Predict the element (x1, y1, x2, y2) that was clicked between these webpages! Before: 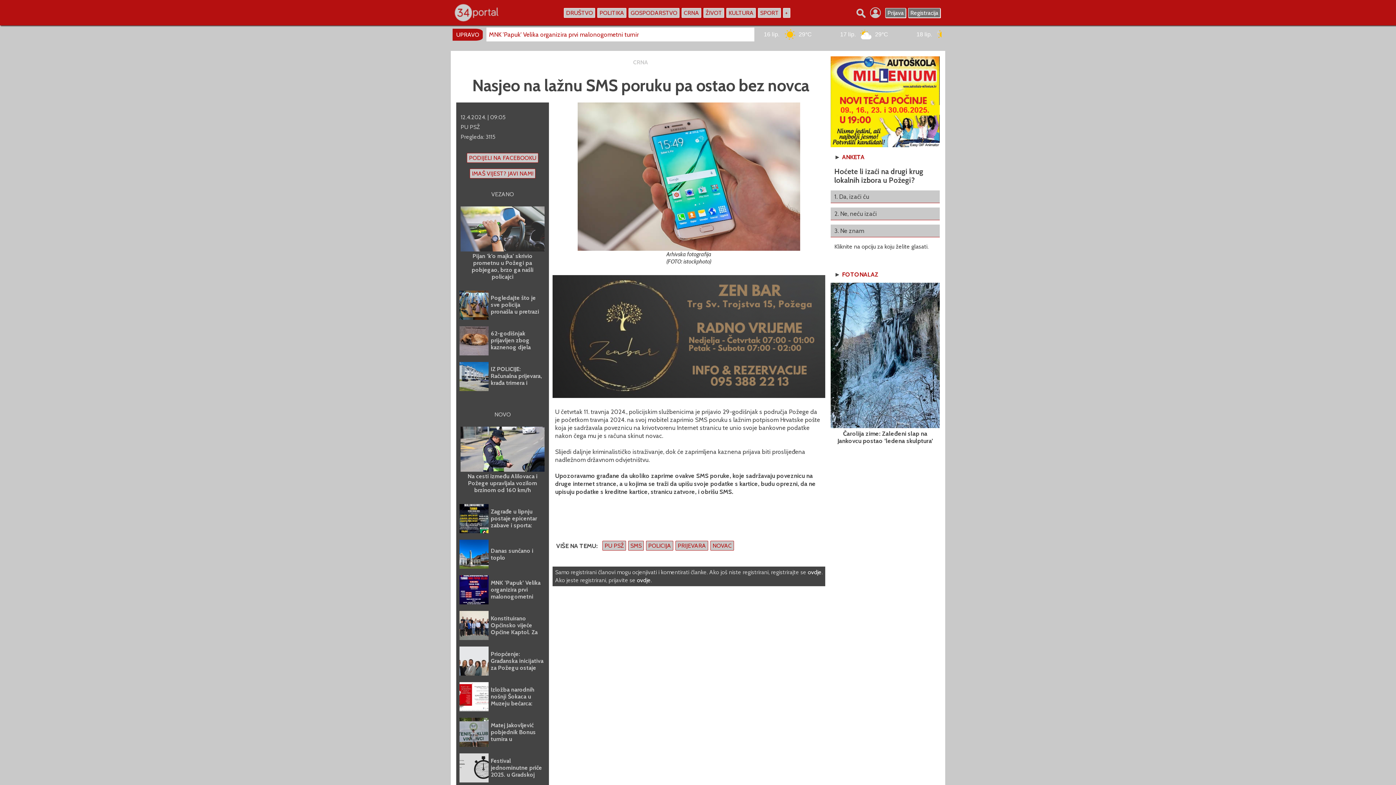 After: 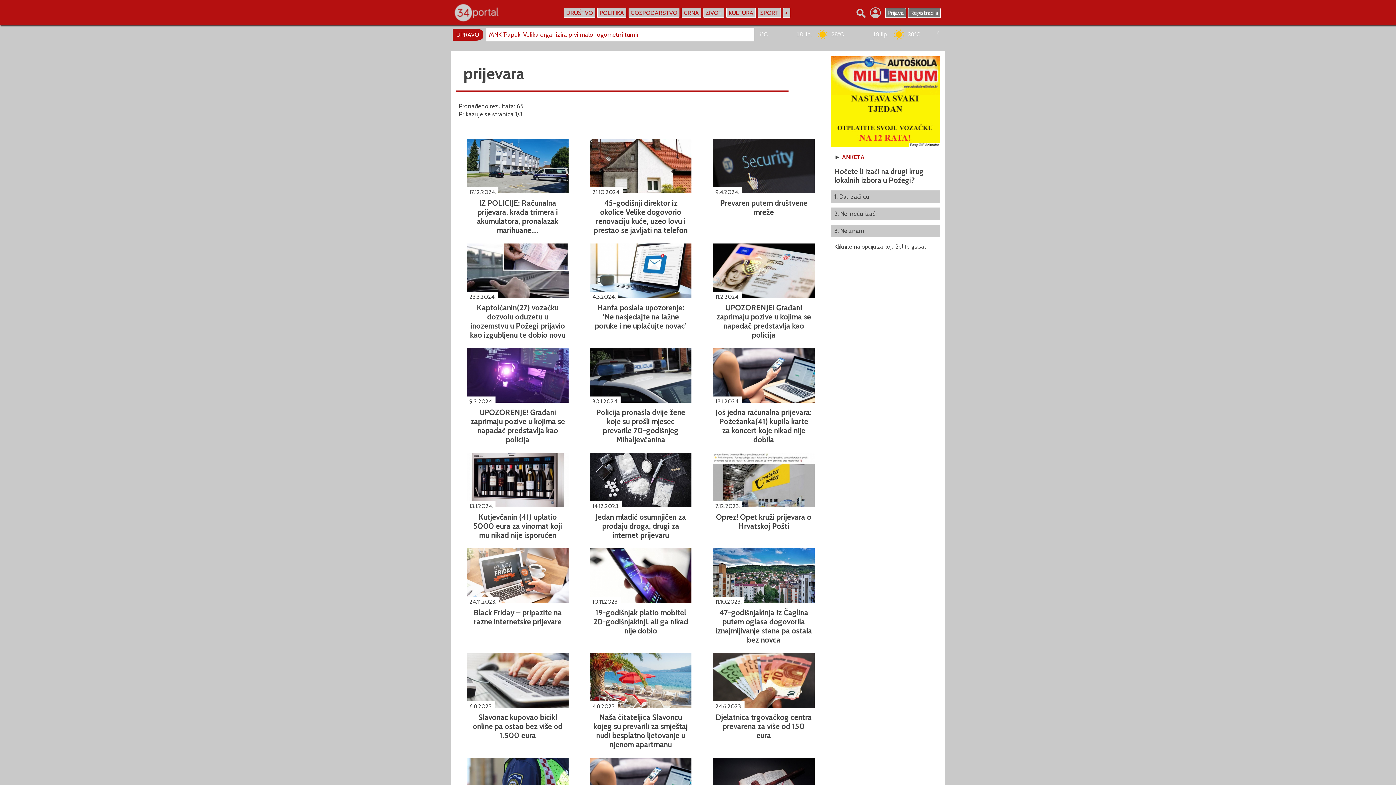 Action: bbox: (674, 540, 709, 552) label: PRIJEVARA